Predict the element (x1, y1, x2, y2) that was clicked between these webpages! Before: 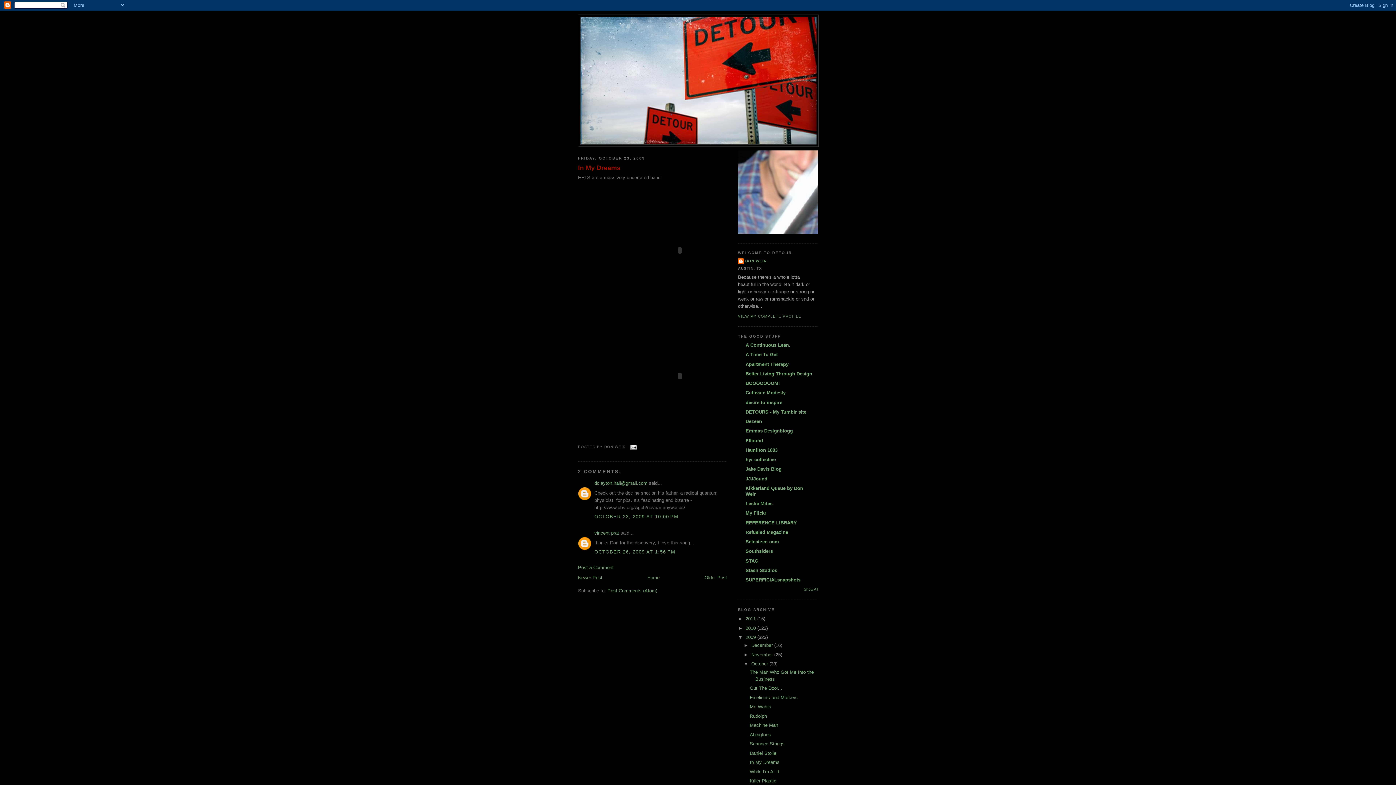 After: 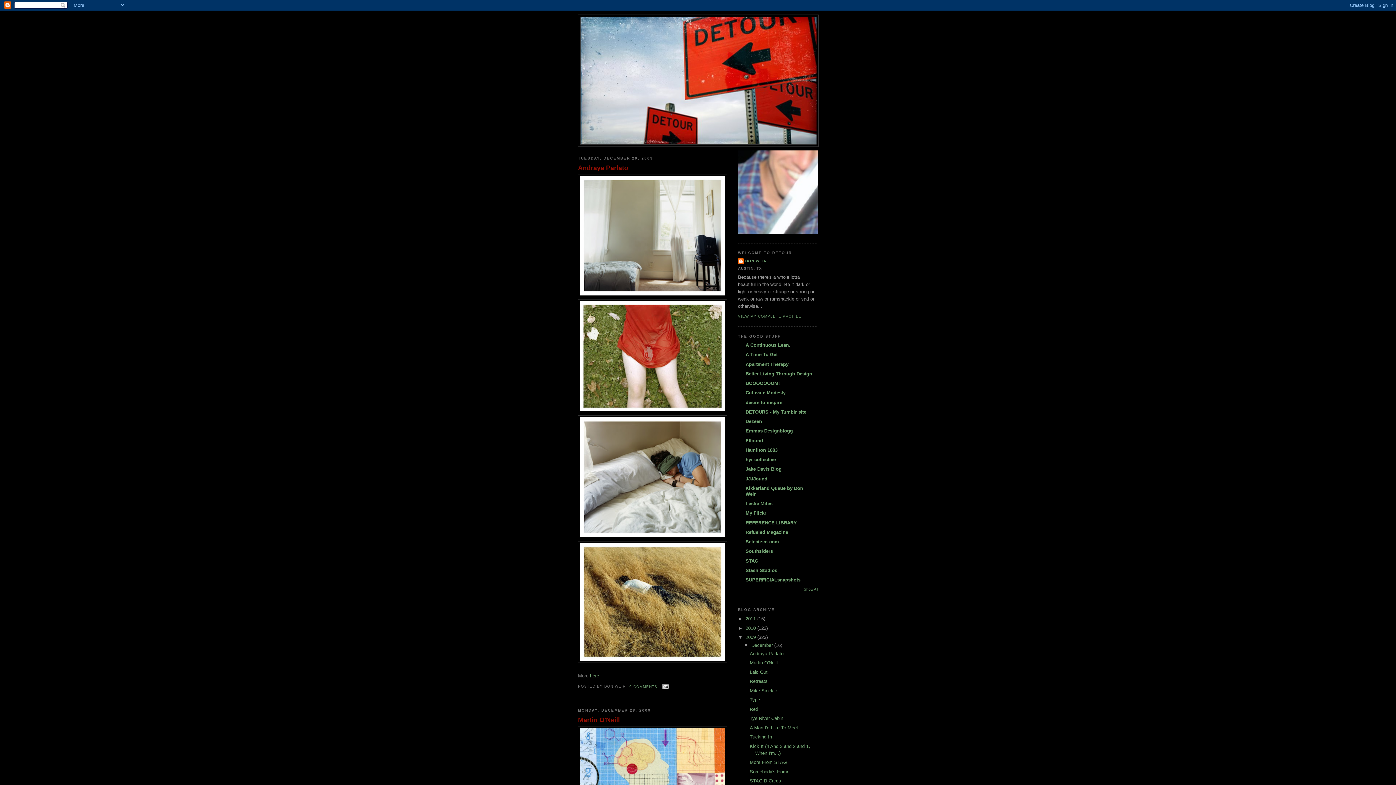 Action: bbox: (751, 643, 774, 648) label: December 